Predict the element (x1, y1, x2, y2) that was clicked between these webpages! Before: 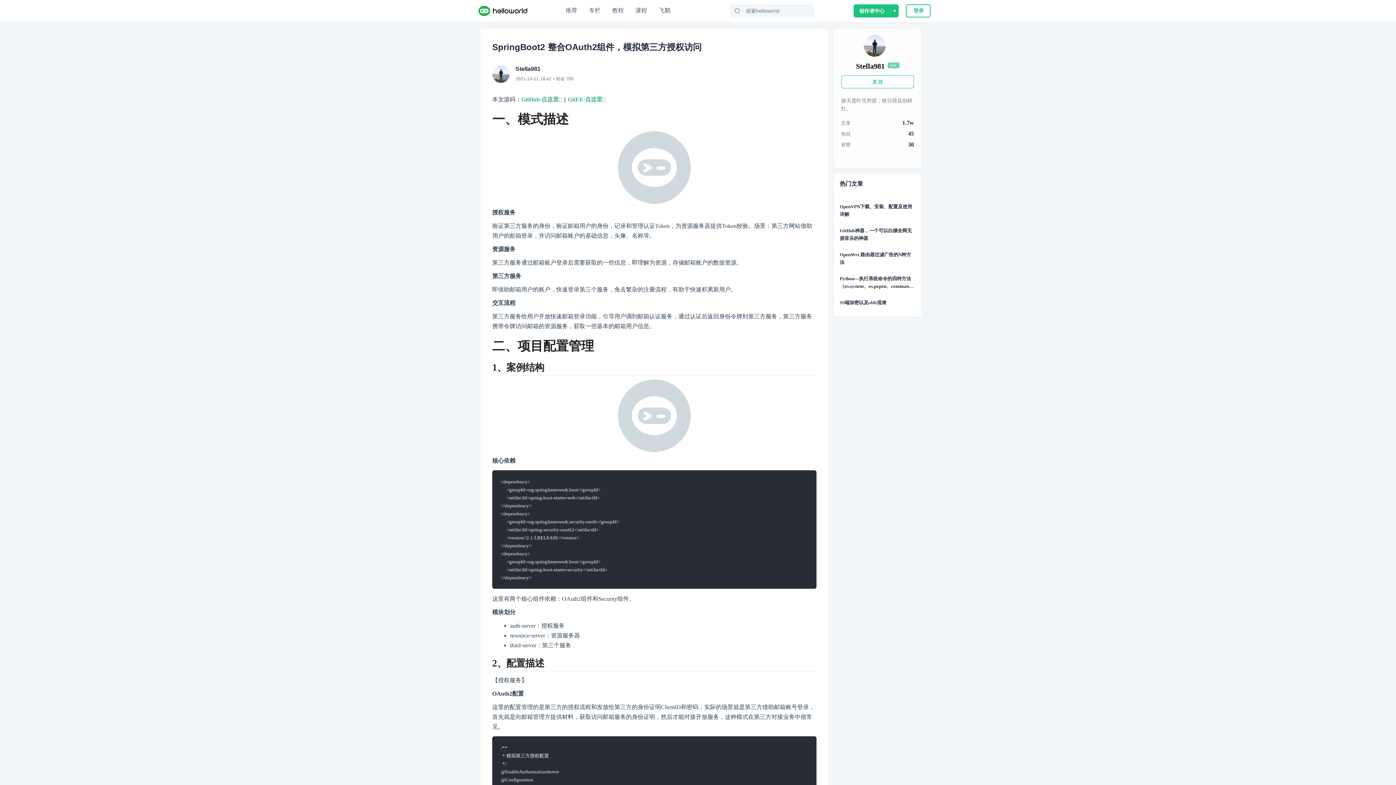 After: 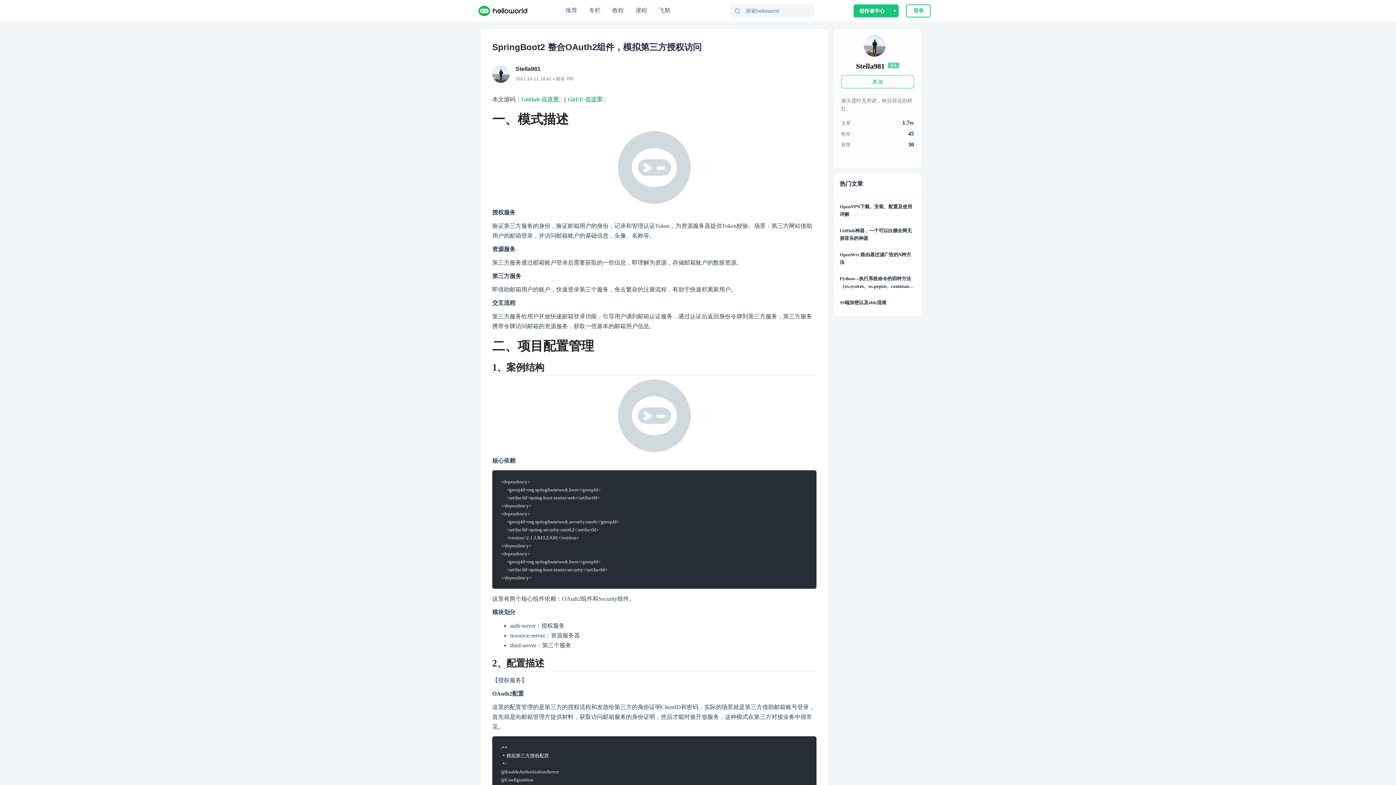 Action: label: GitEE·点这里 bbox: (568, 96, 605, 102)